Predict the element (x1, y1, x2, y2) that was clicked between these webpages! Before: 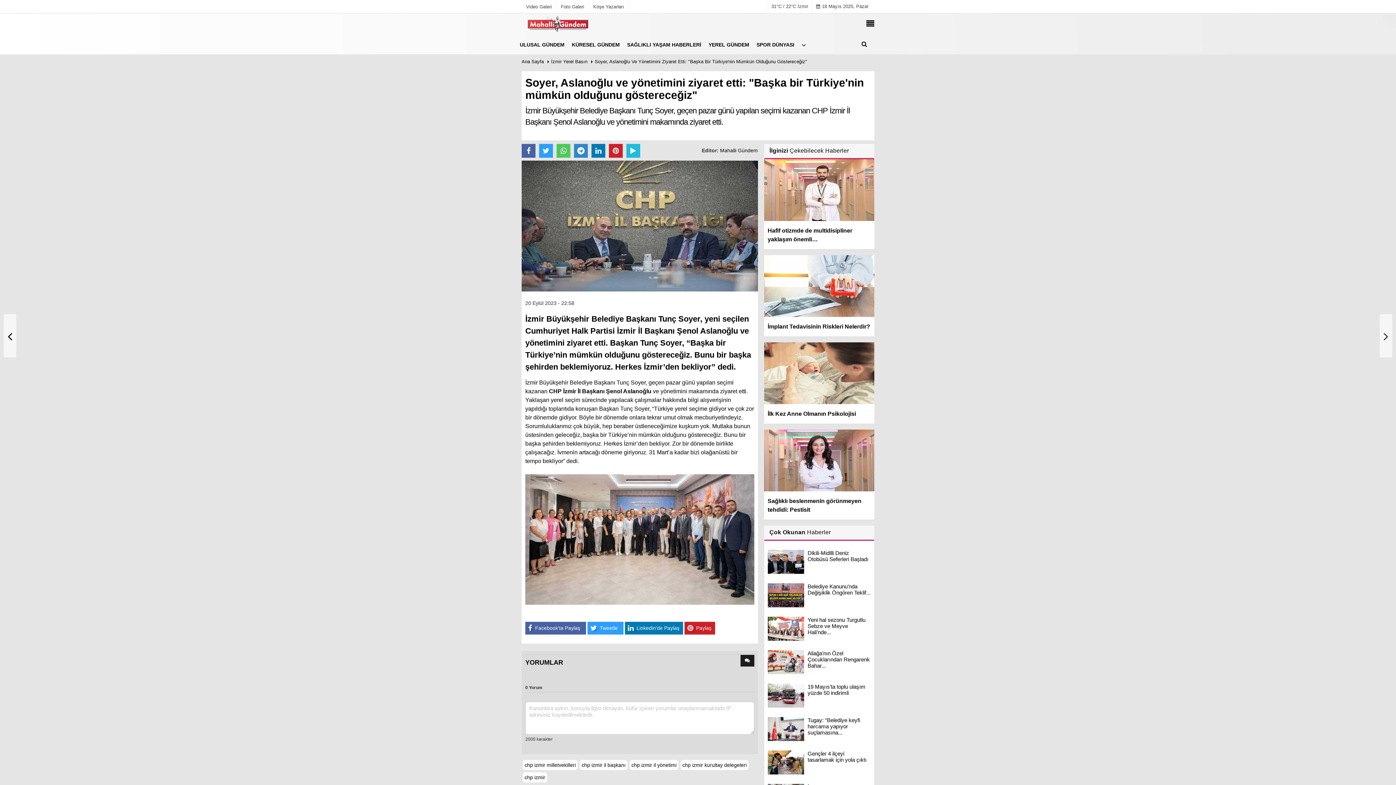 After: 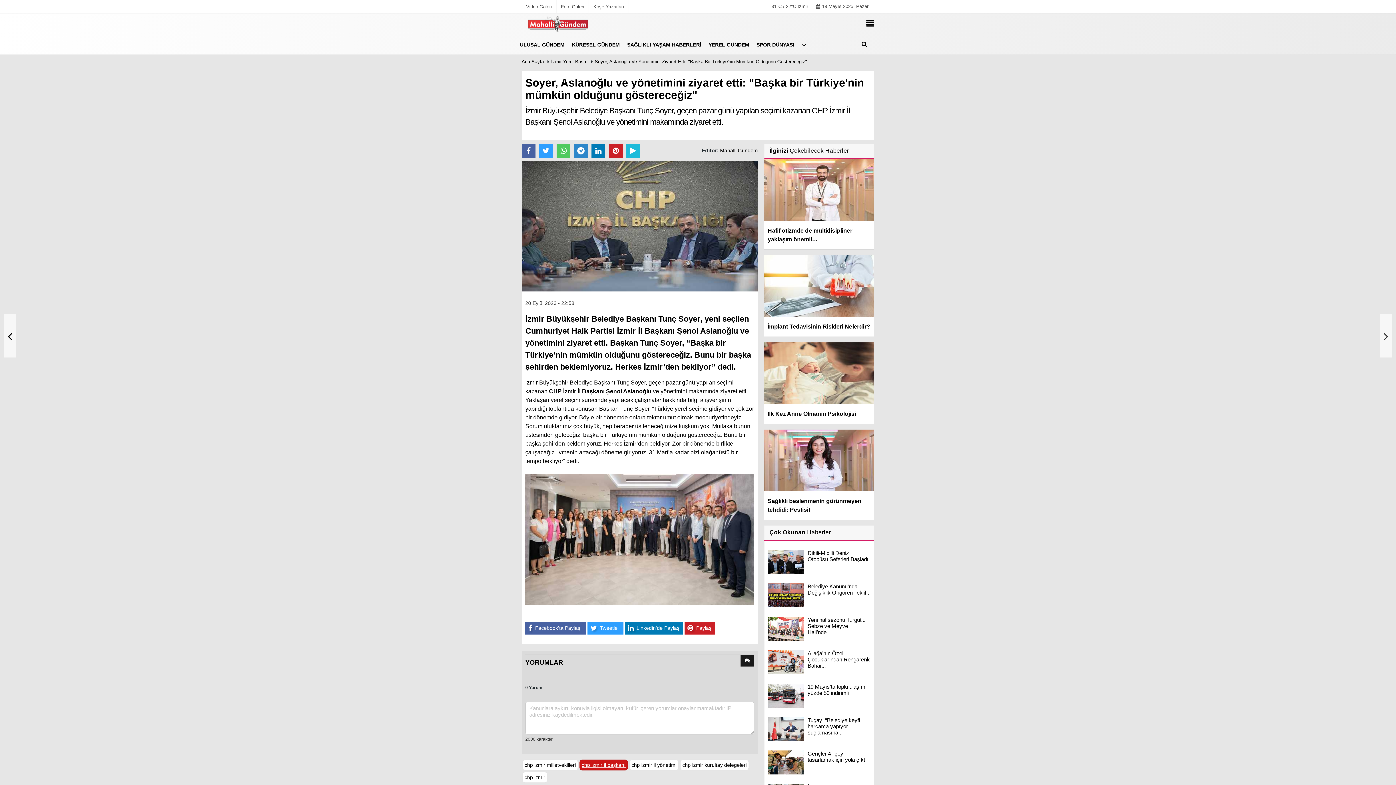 Action: bbox: (579, 759, 628, 770) label: chp izmir il başkanı